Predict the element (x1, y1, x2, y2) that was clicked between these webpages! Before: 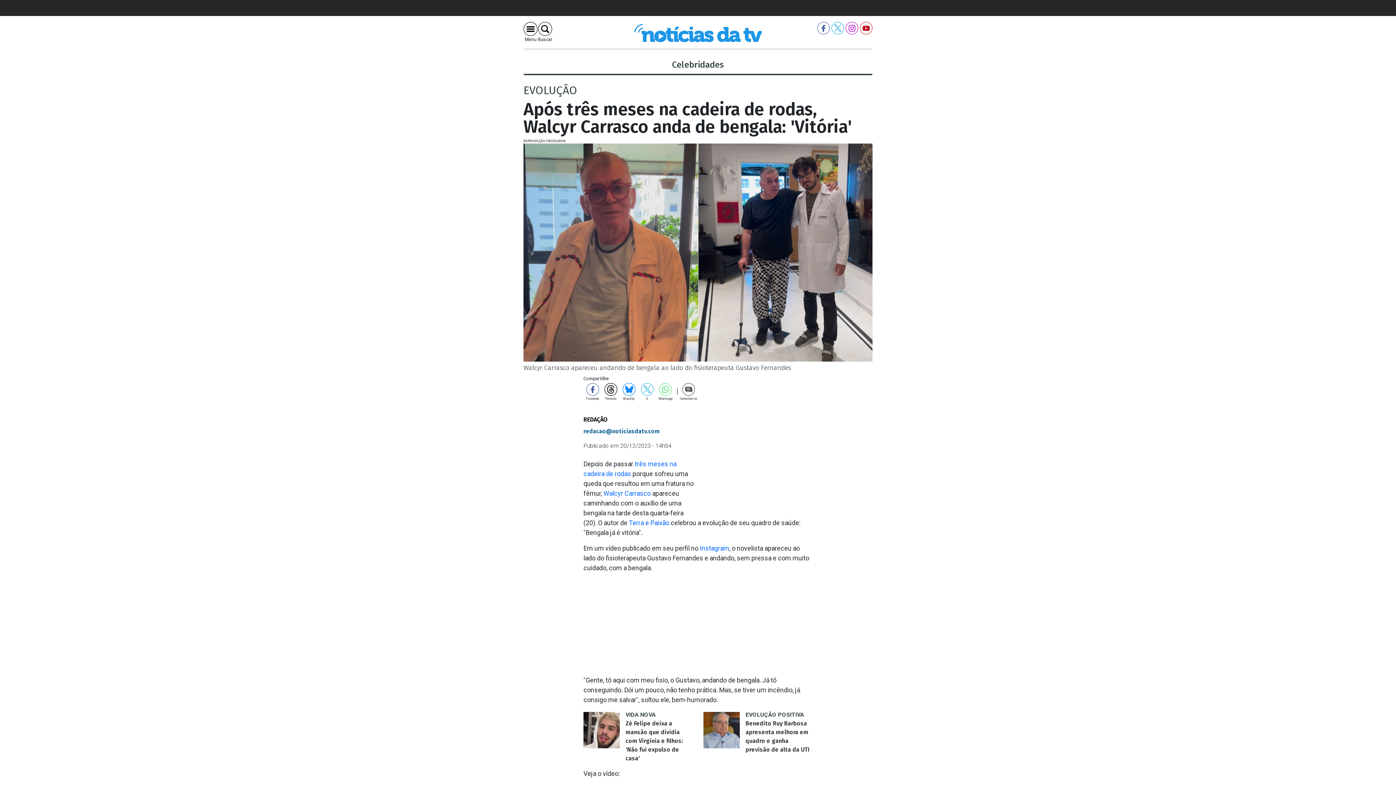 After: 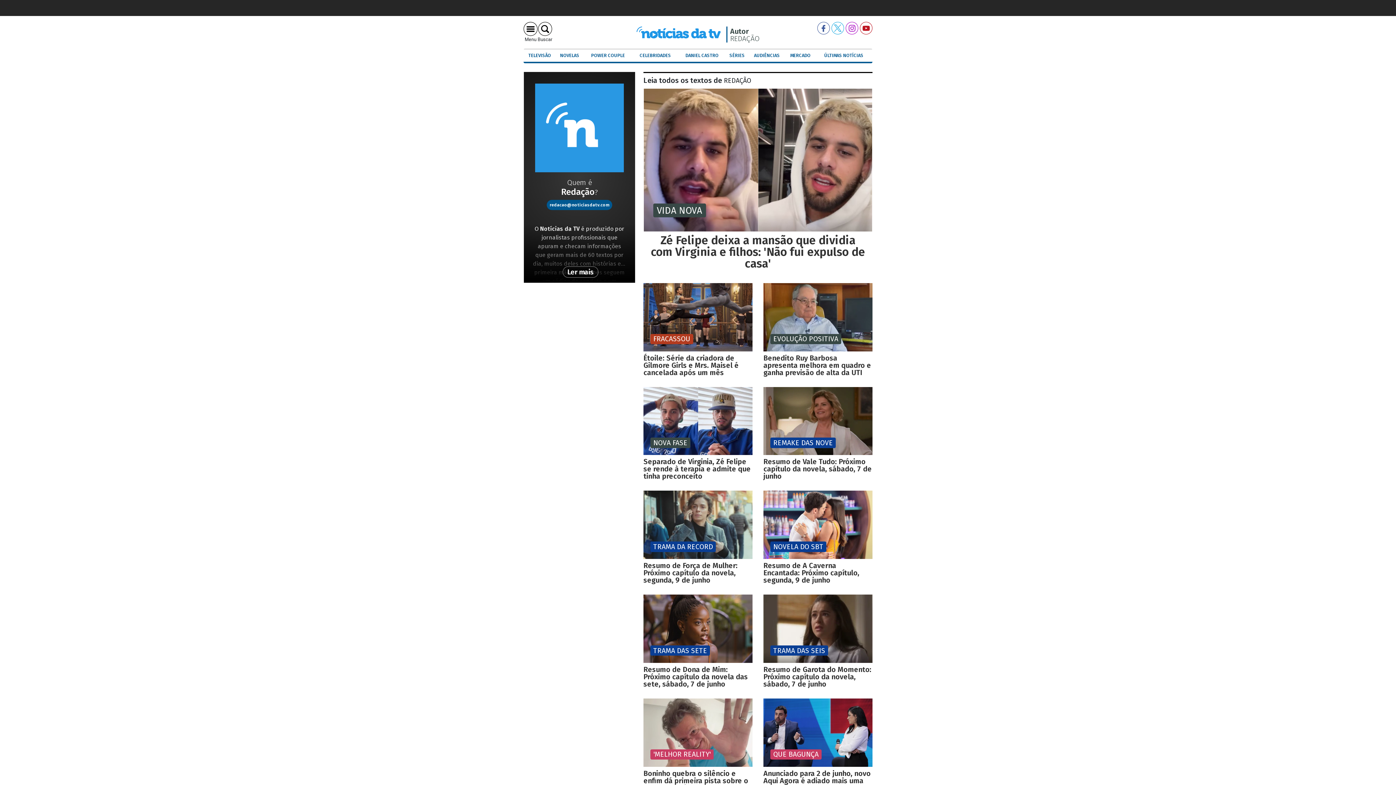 Action: label: REDAÇÃO bbox: (583, 416, 608, 423)